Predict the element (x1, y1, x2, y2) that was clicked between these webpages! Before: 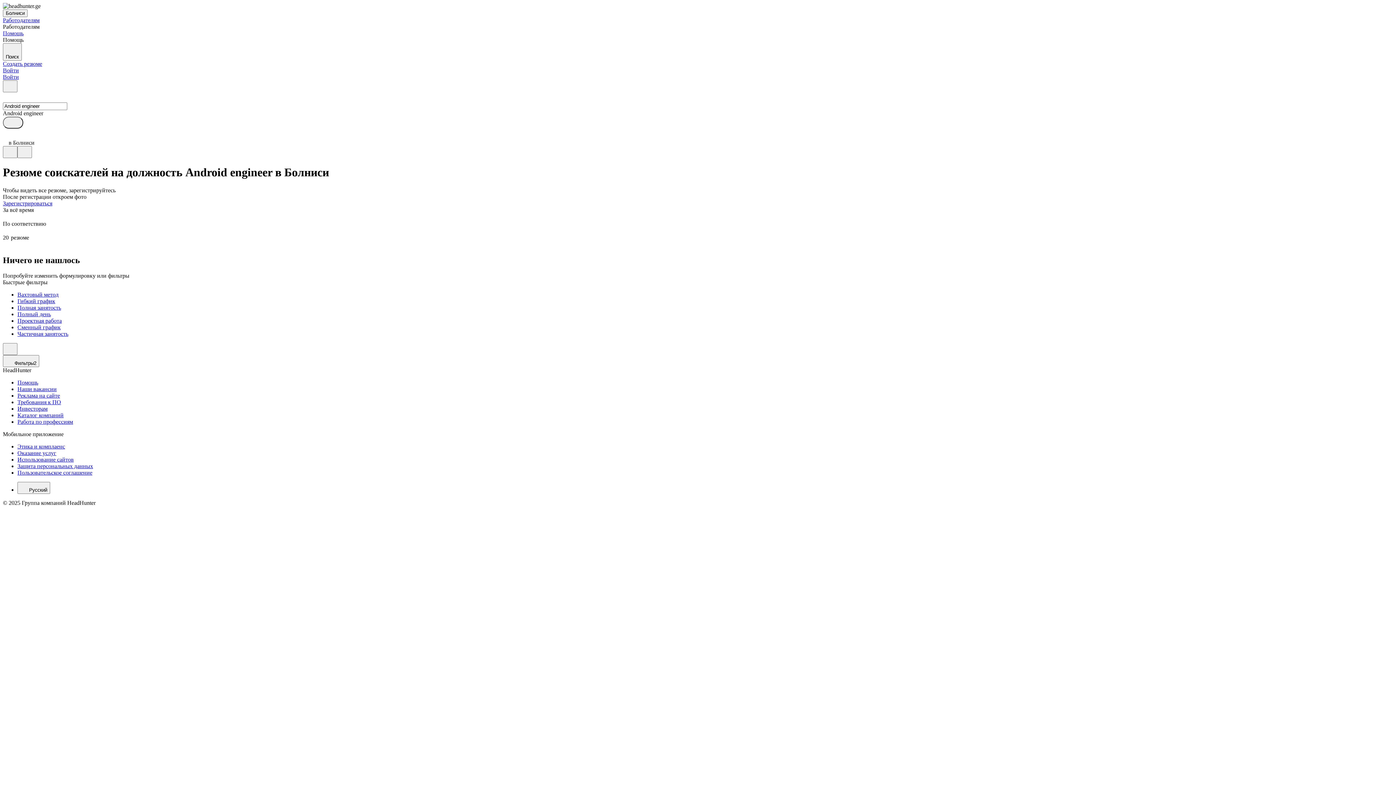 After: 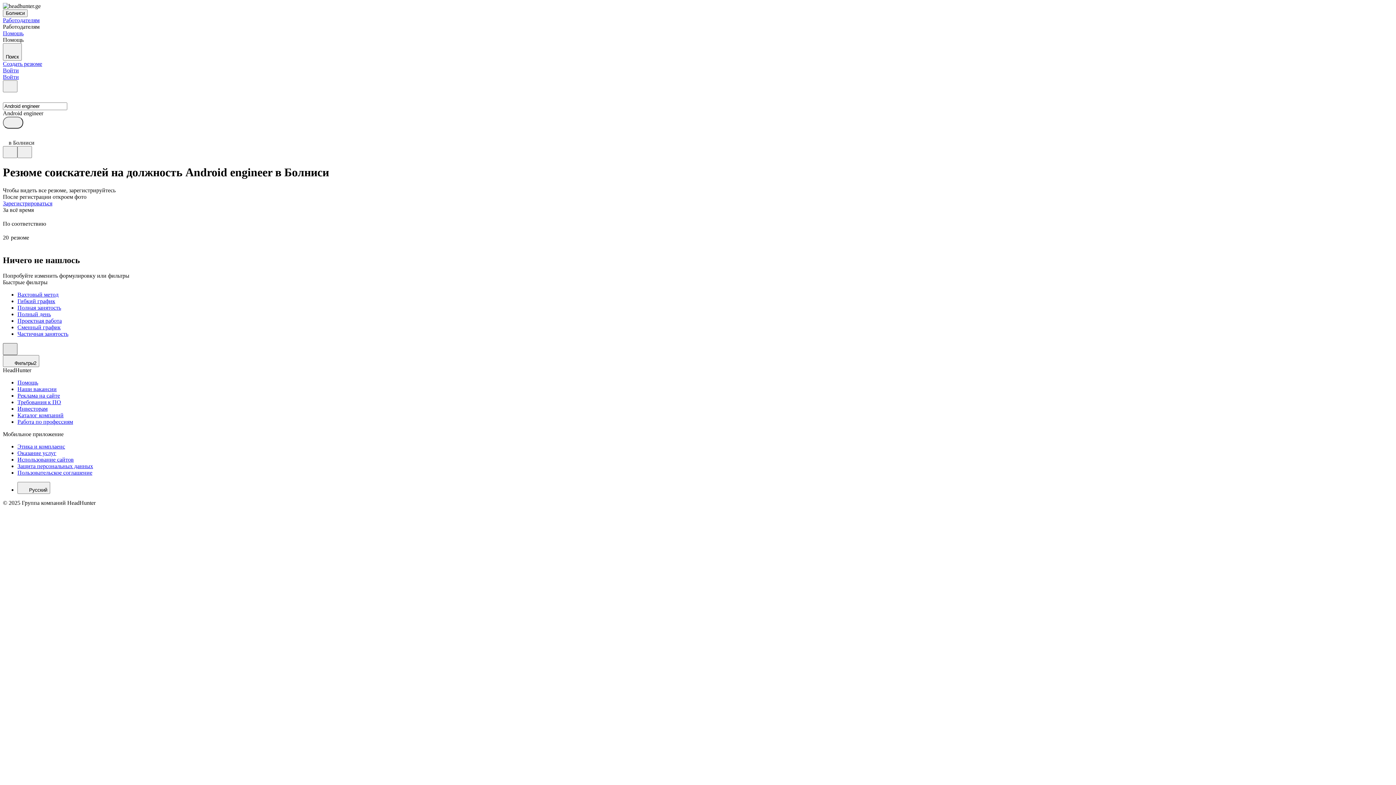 Action: bbox: (2, 343, 17, 355)